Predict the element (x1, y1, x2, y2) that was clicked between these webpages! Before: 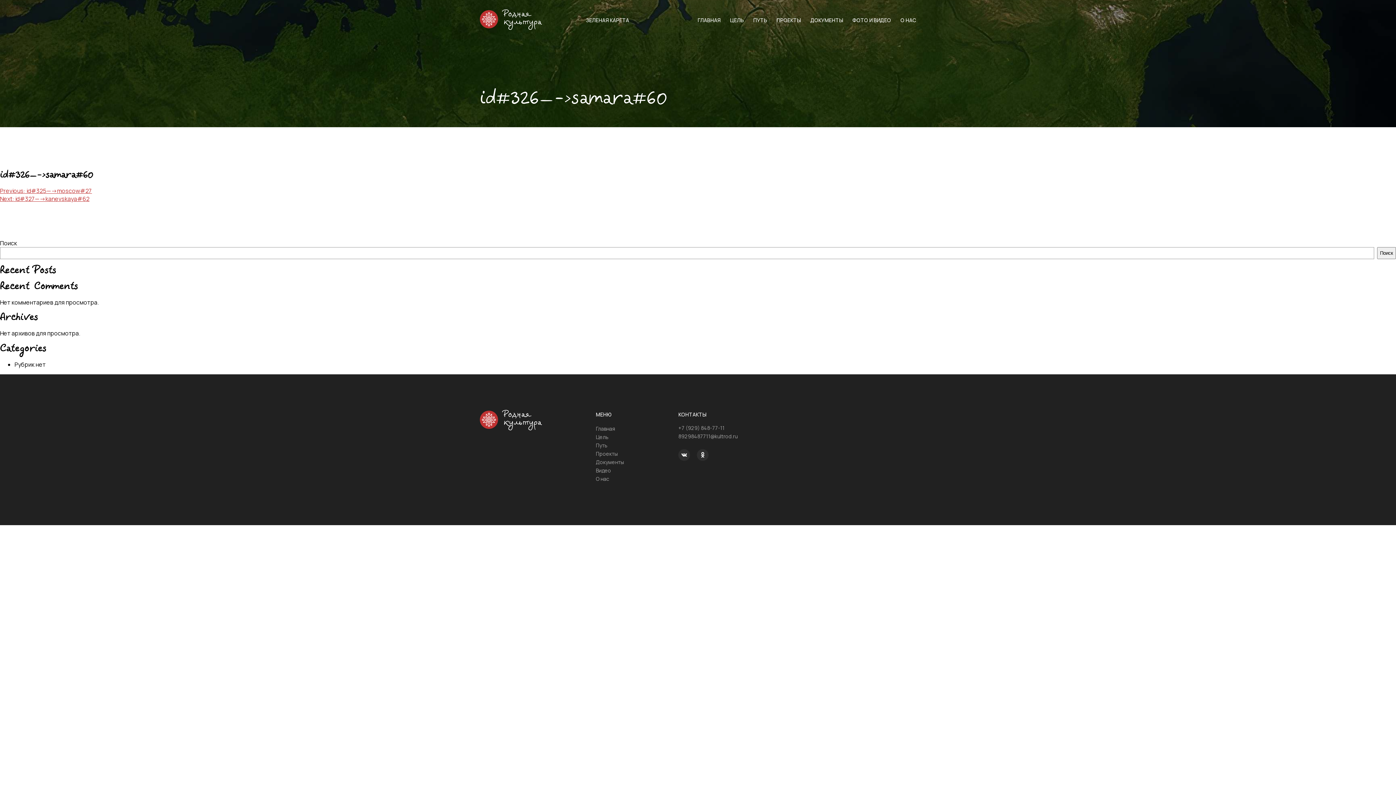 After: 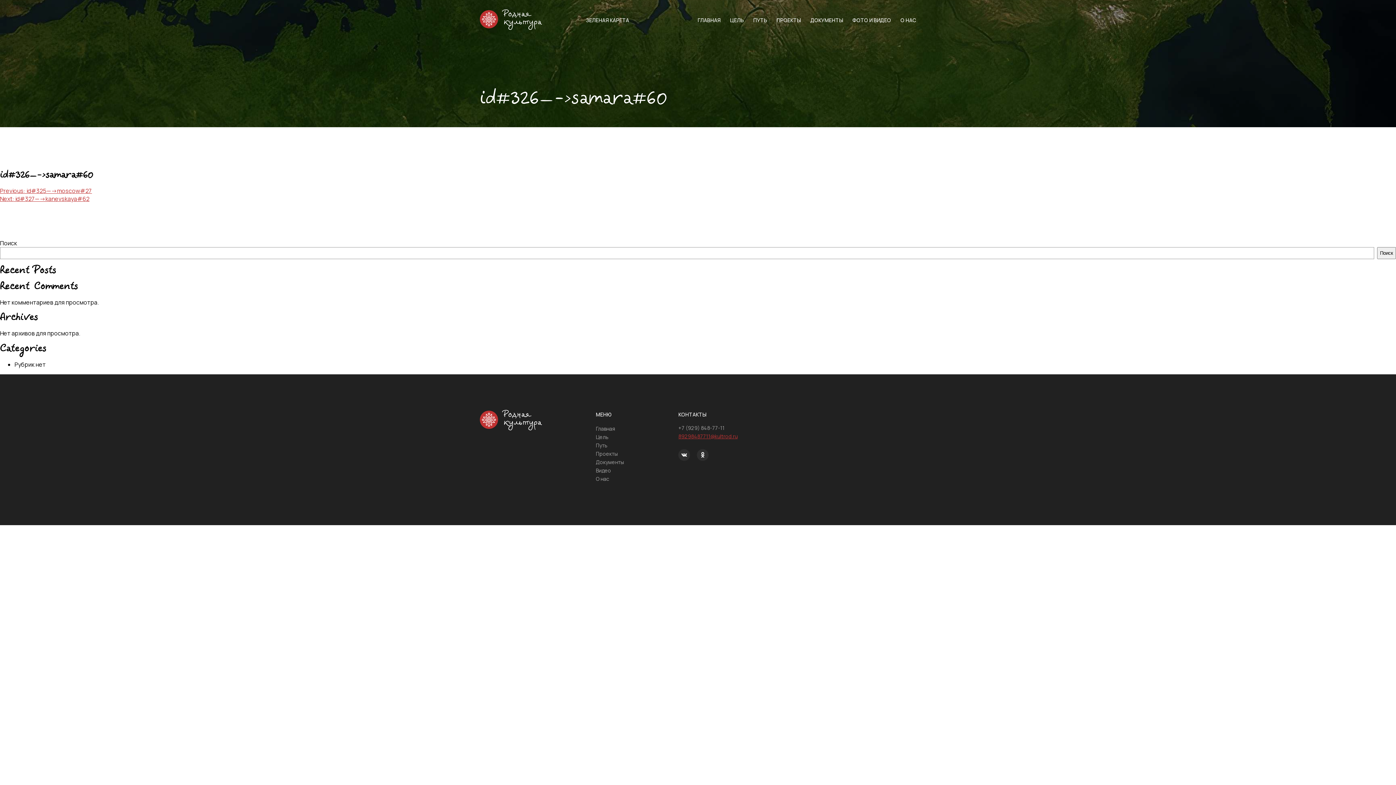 Action: label: 89298487711@kultrod.ru bbox: (678, 433, 737, 440)